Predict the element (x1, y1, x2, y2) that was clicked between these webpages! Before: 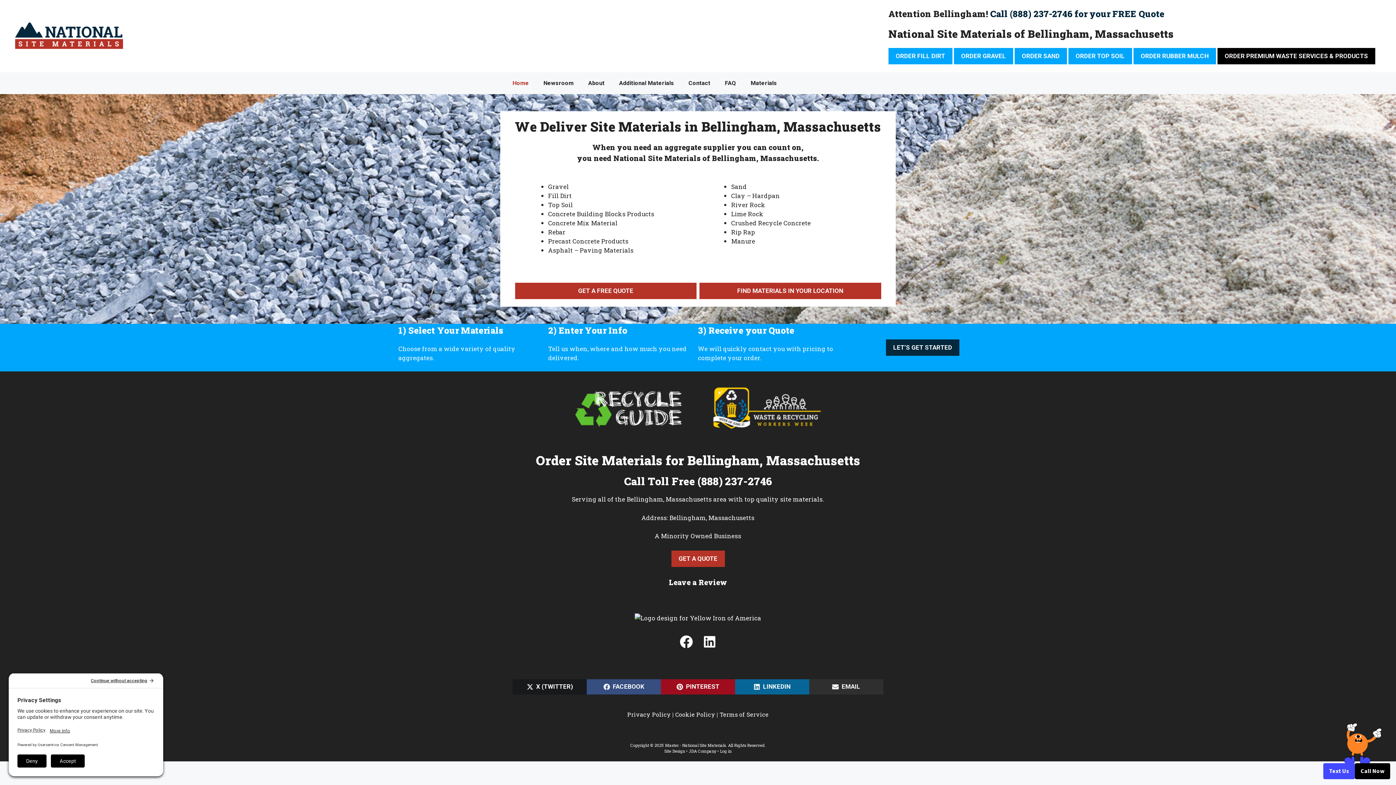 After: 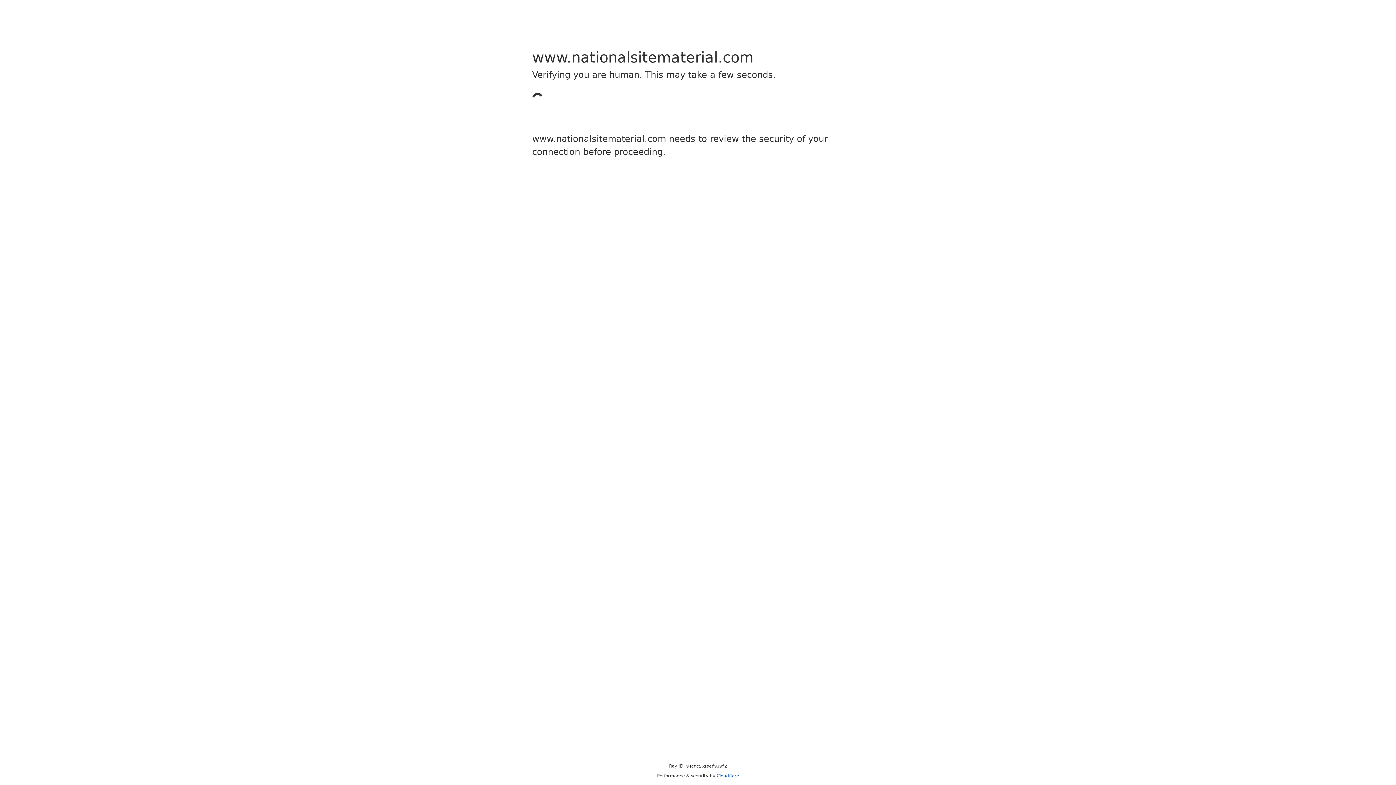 Action: label: ORDER RUBBER MULCH bbox: (1133, 48, 1216, 64)